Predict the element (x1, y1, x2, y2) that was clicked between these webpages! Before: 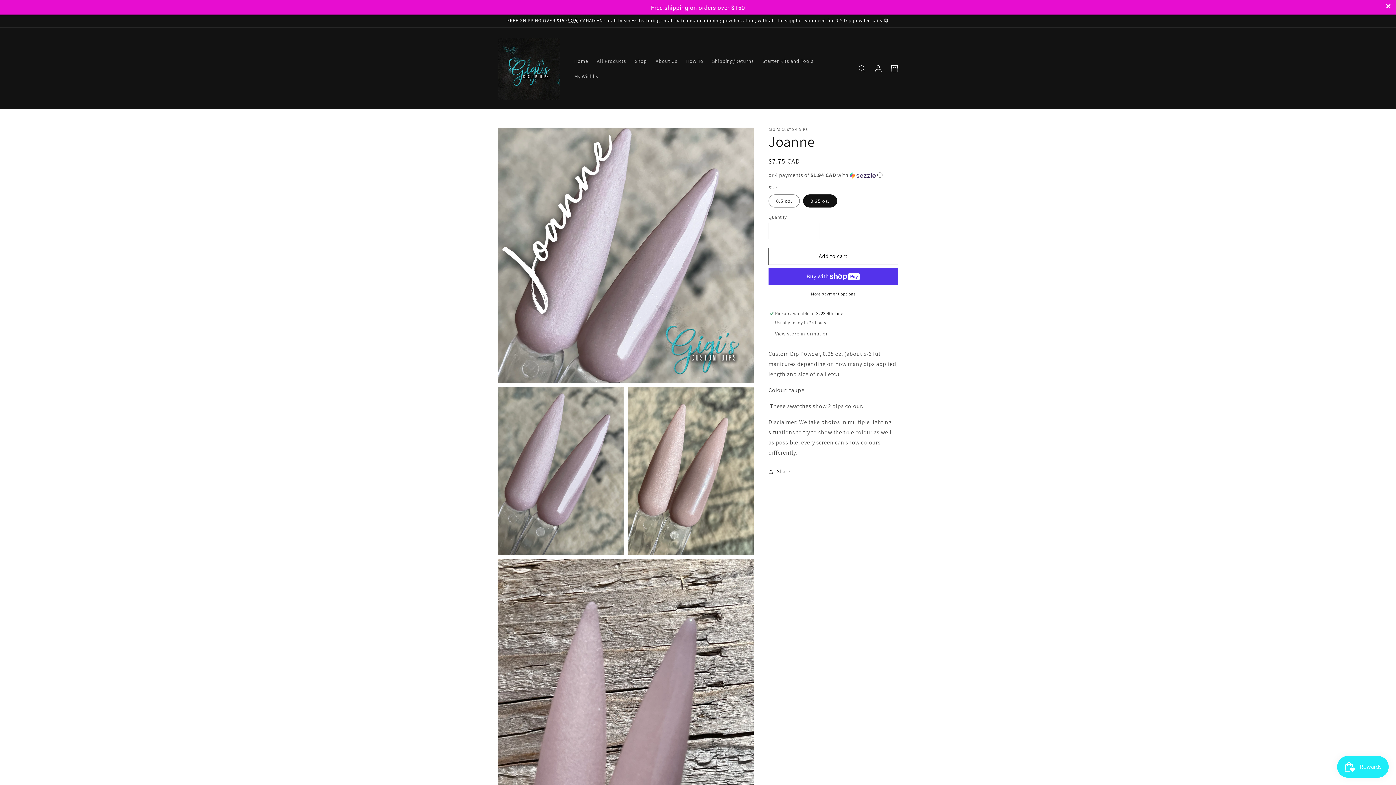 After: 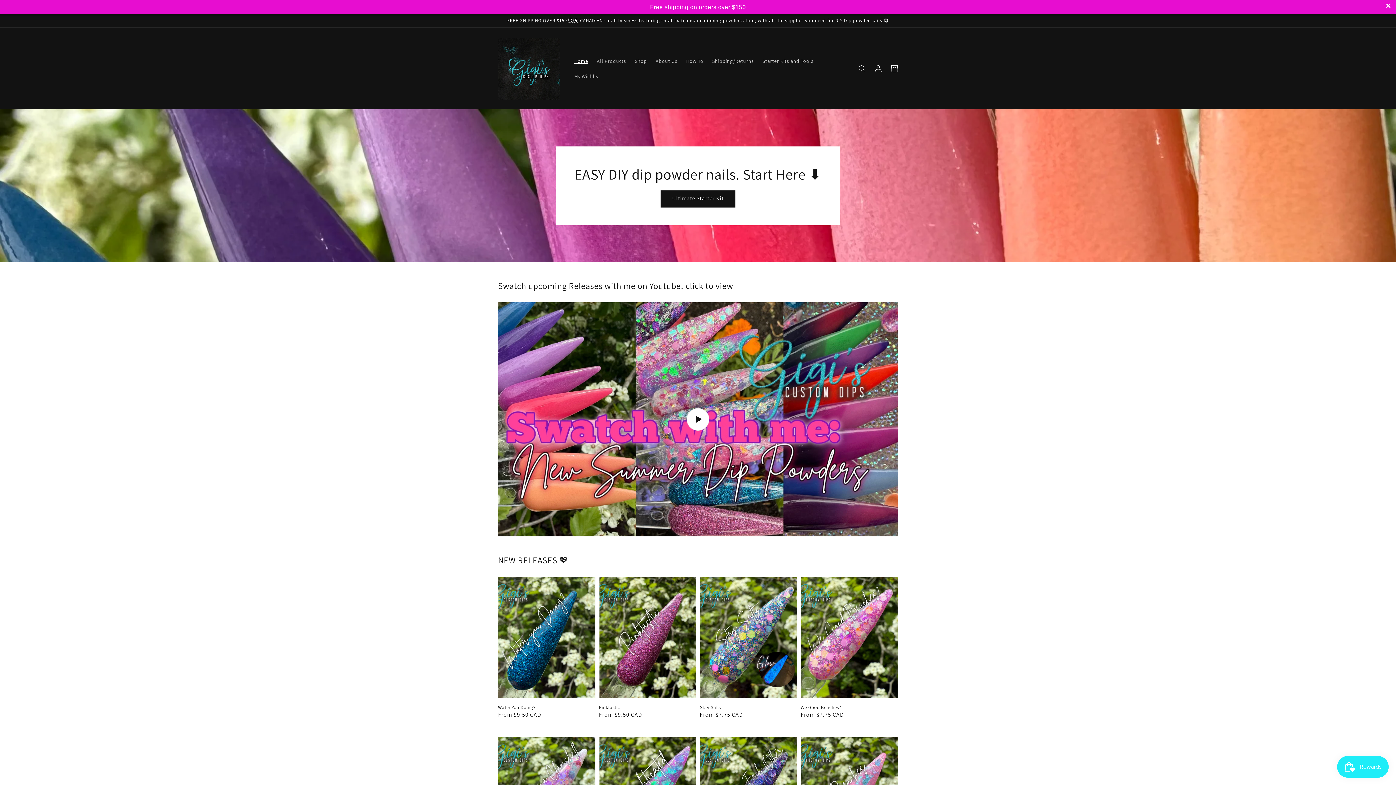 Action: bbox: (495, 34, 562, 102)